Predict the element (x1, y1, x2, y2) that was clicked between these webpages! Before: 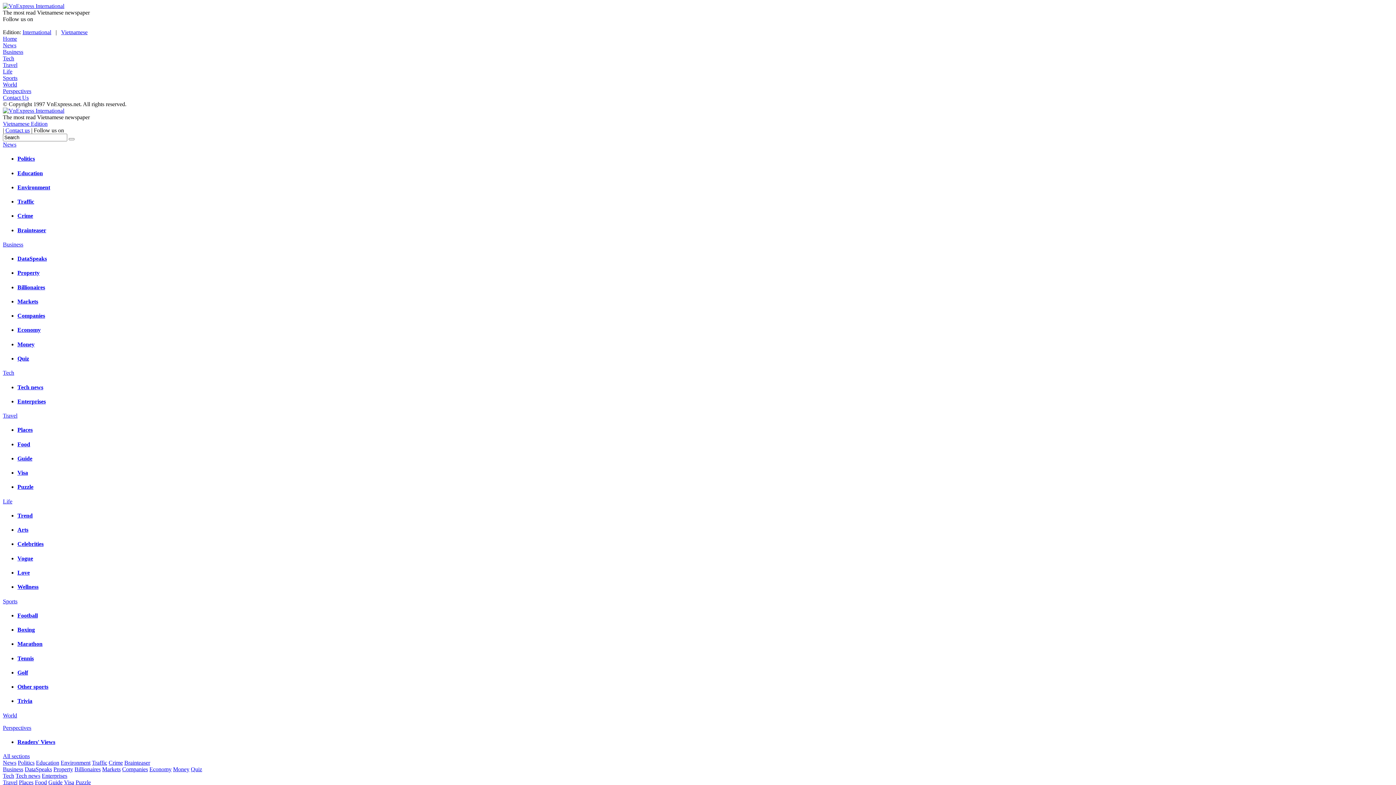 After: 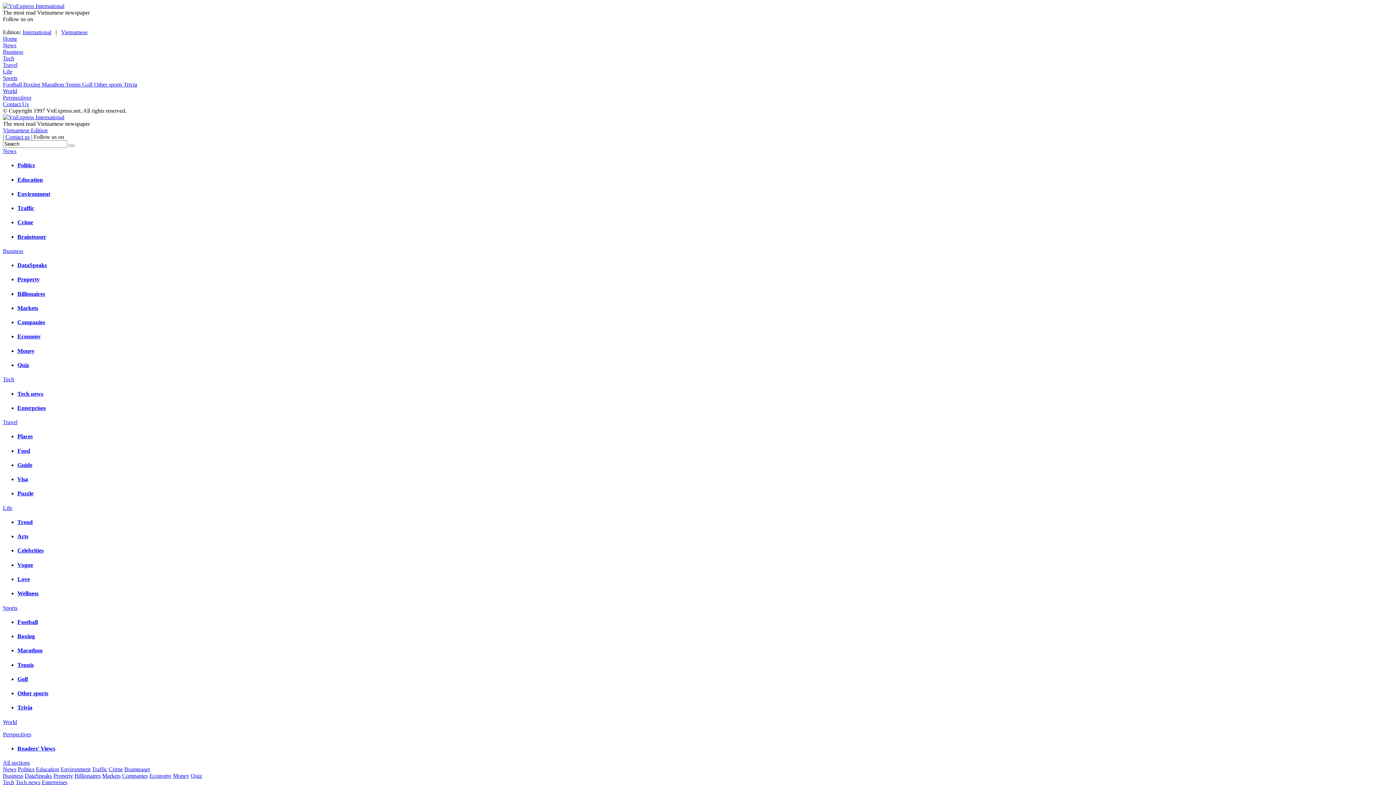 Action: label: Sports bbox: (2, 74, 17, 81)